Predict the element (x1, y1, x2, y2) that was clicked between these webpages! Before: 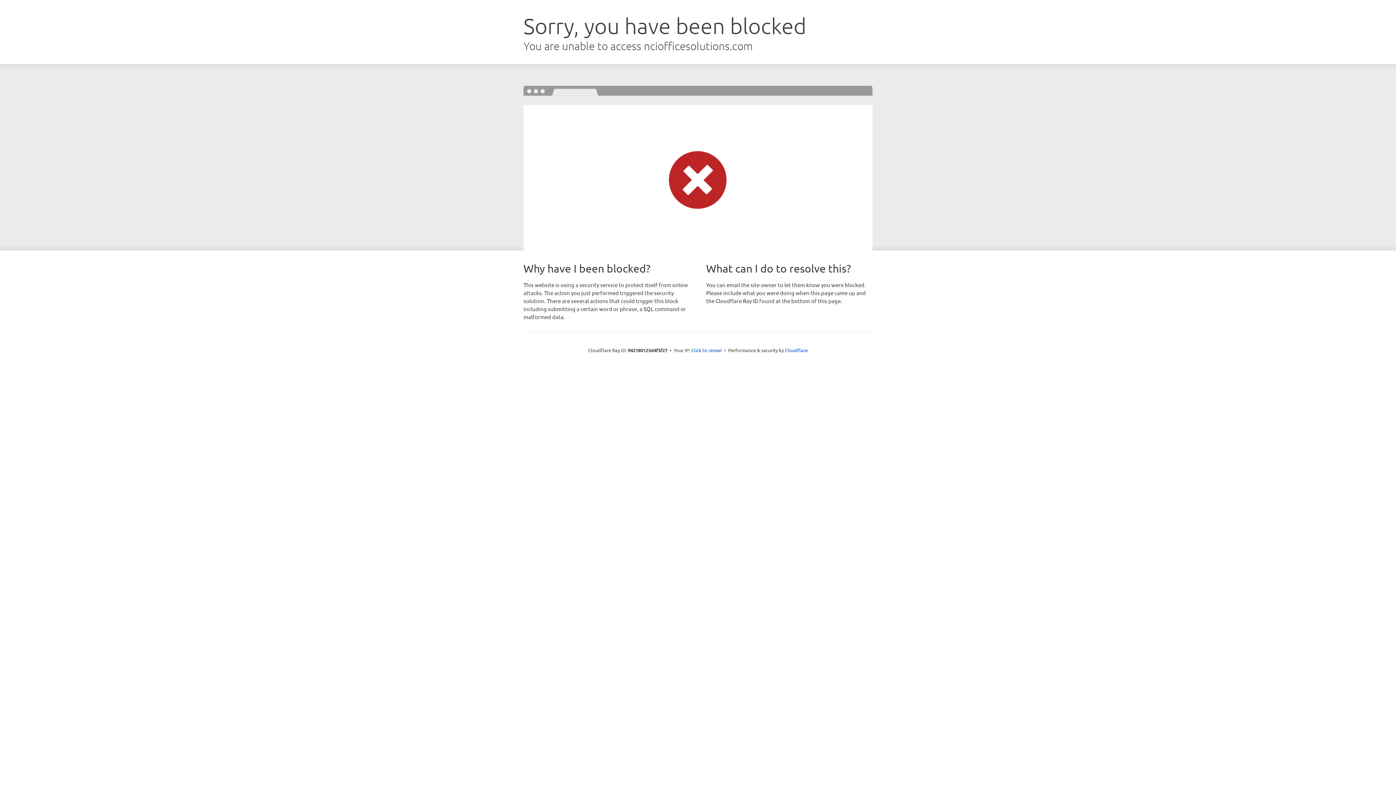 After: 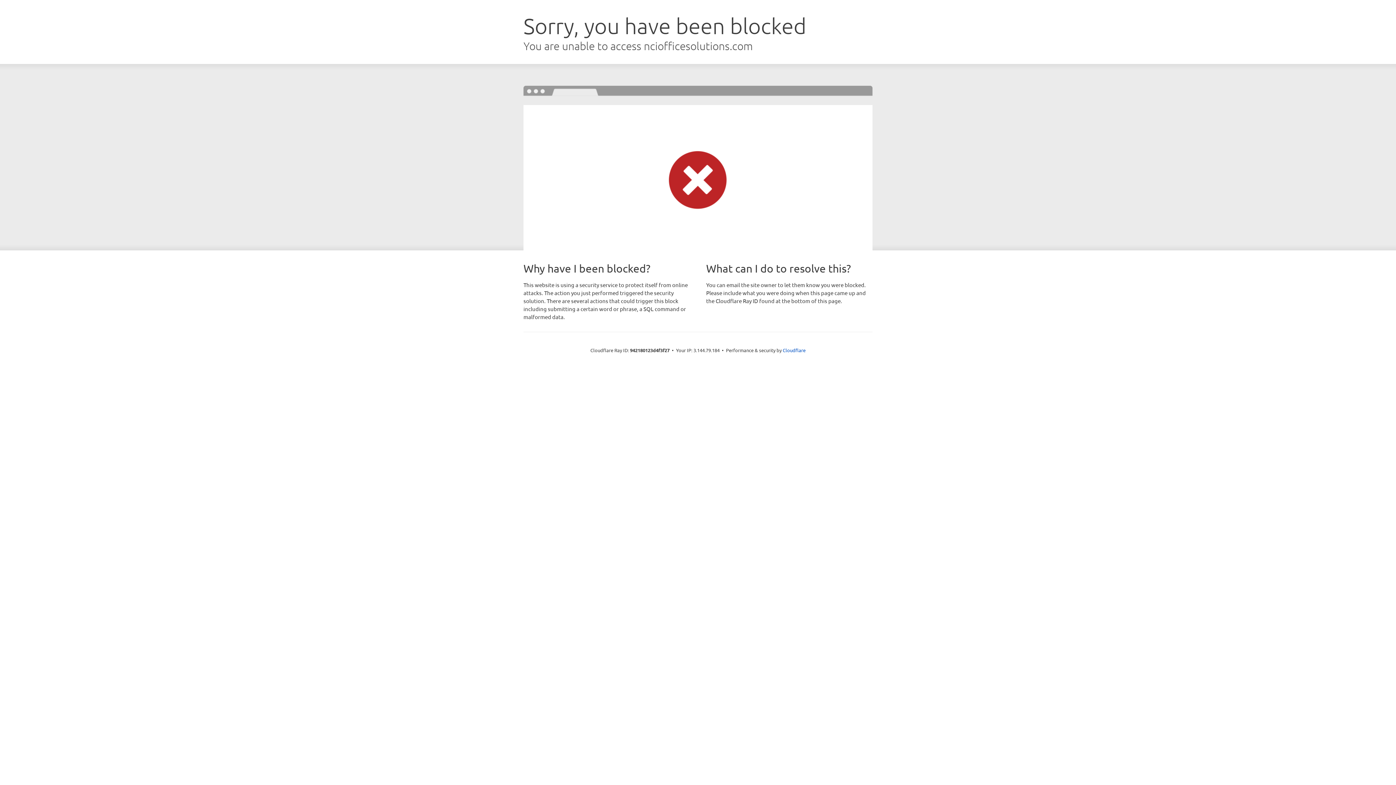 Action: label: Click to reveal bbox: (691, 346, 722, 353)